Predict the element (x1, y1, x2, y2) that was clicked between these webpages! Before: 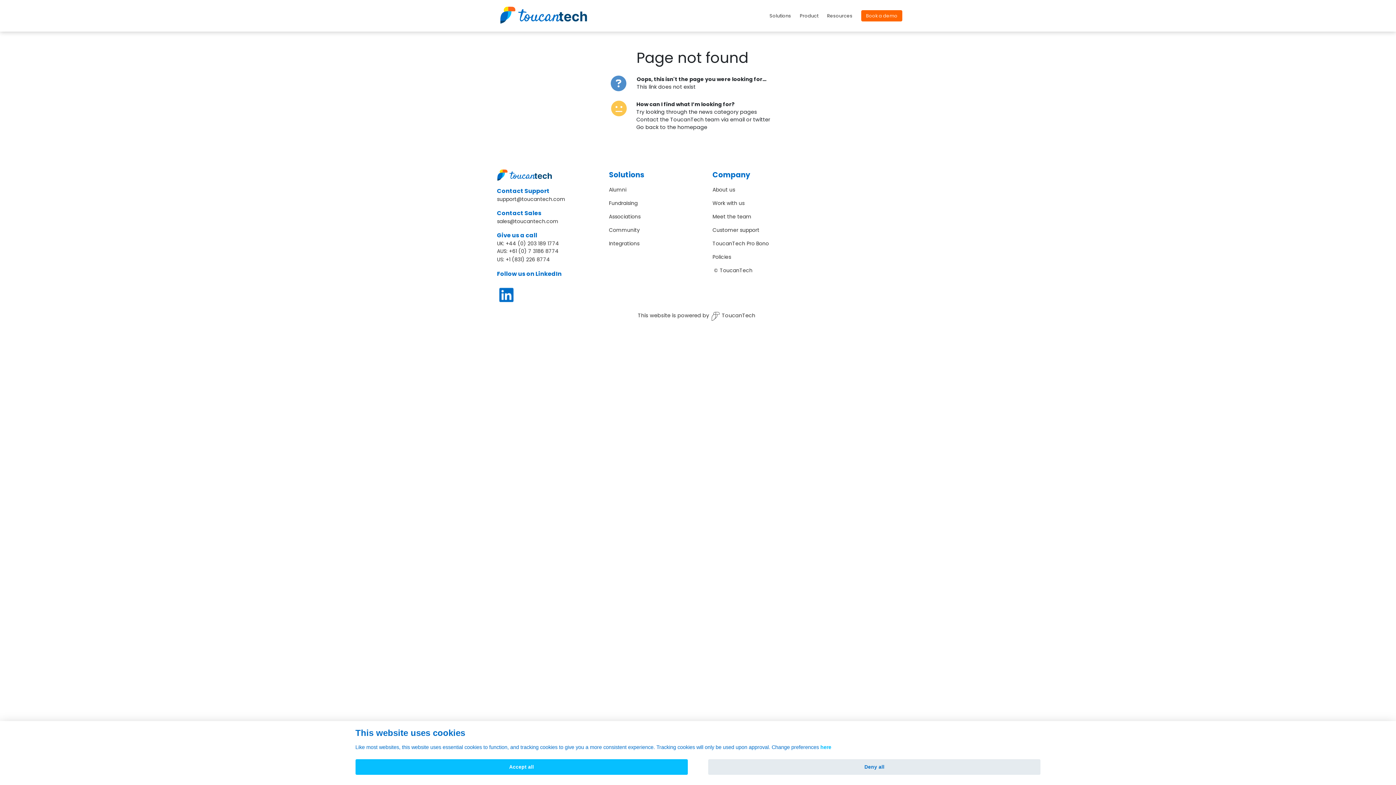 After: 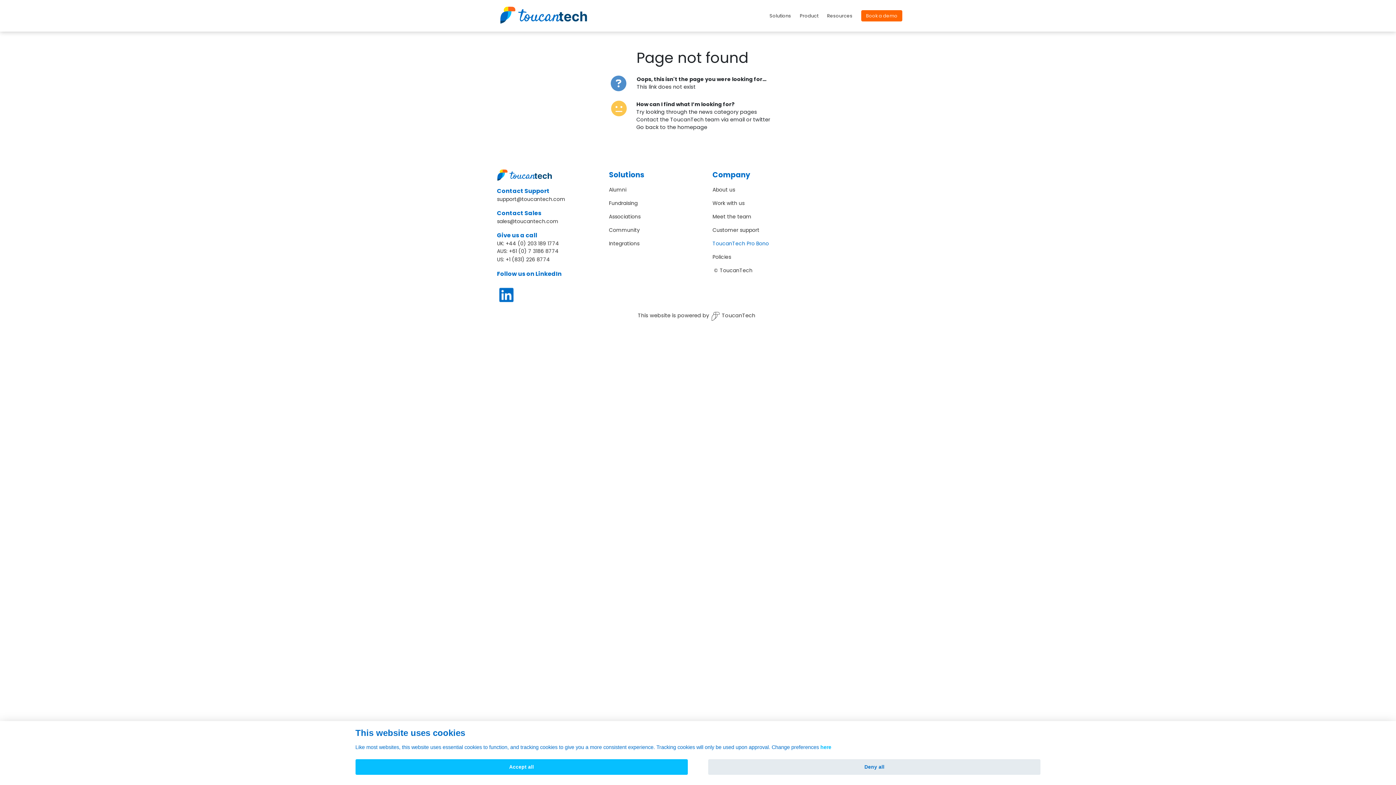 Action: bbox: (712, 239, 769, 247) label: ToucanTech Pro Bono